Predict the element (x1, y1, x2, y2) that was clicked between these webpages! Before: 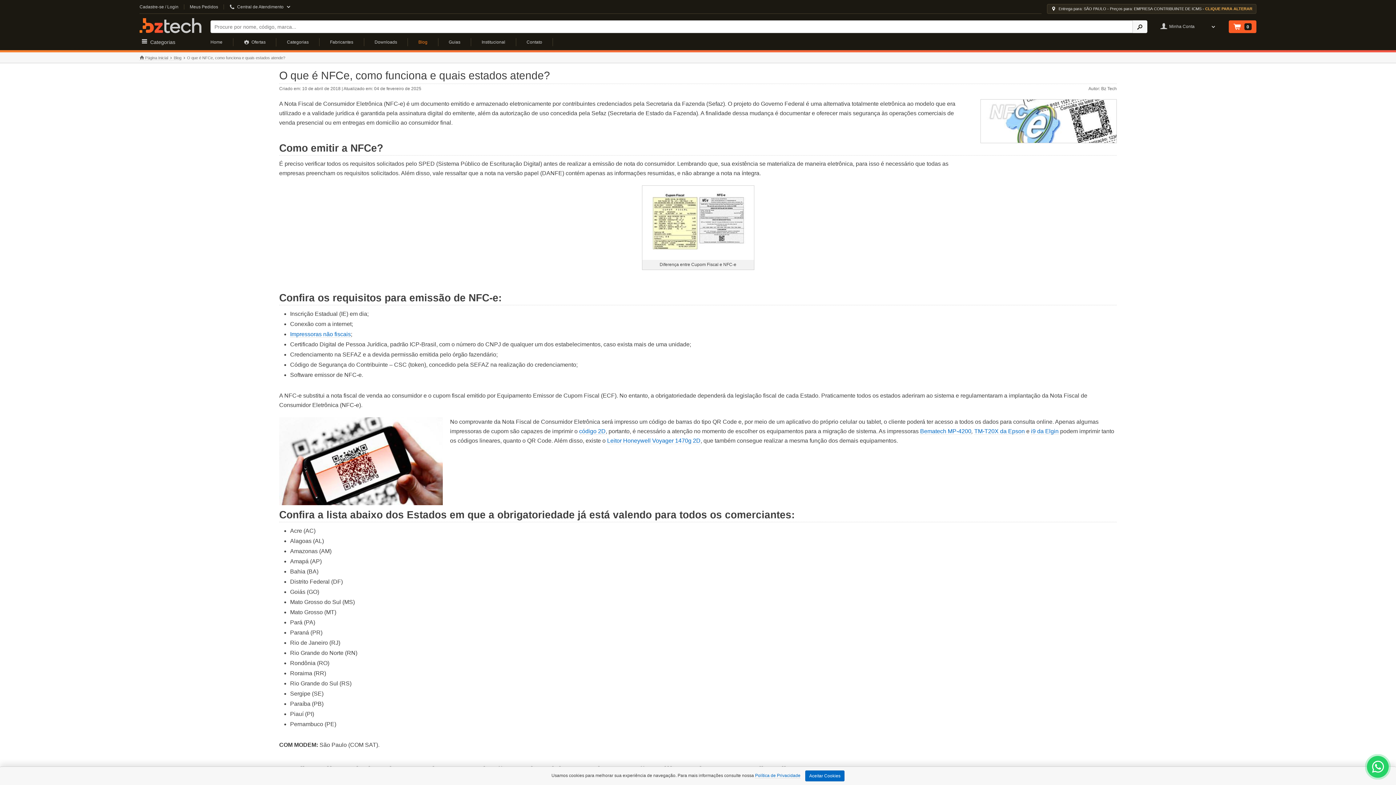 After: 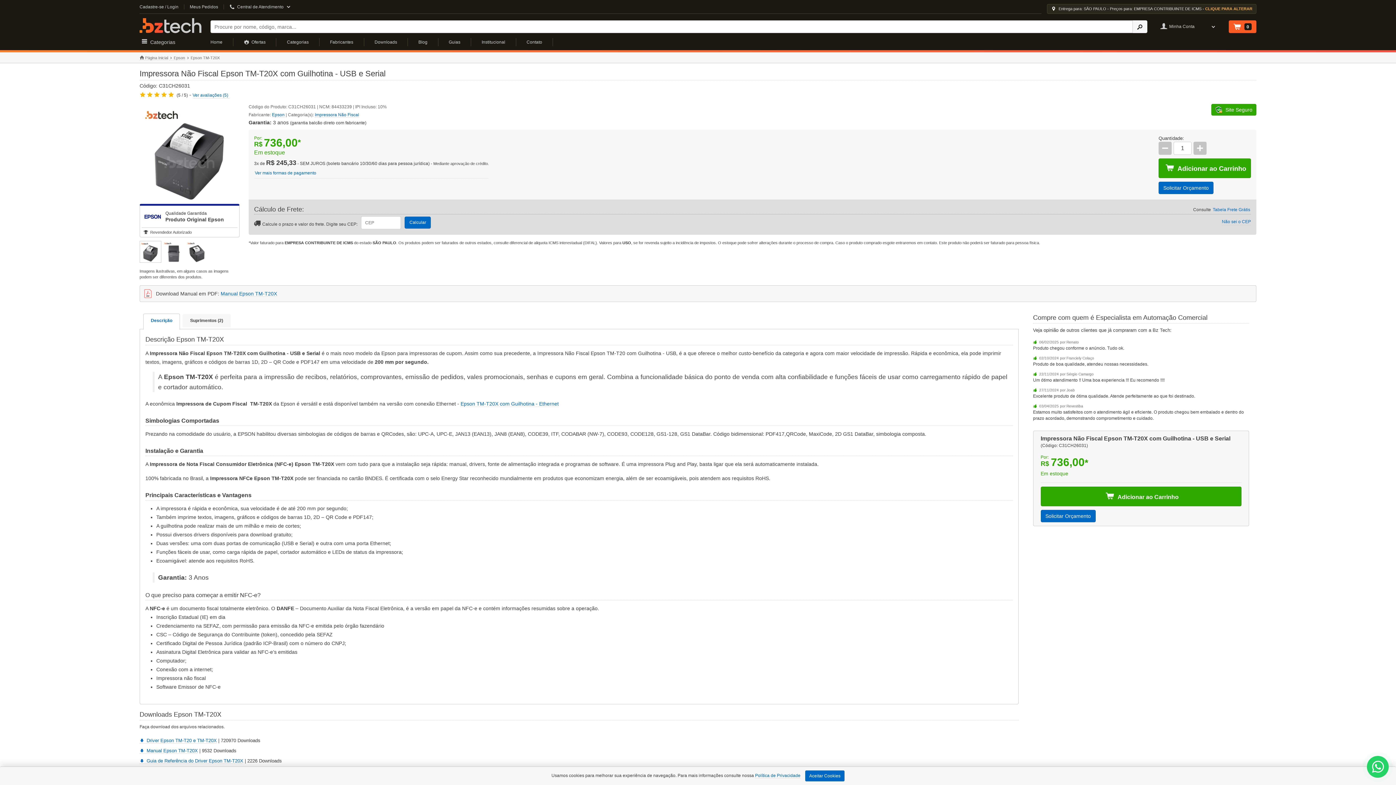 Action: label: TM-T20X da Epson bbox: (974, 428, 1025, 434)